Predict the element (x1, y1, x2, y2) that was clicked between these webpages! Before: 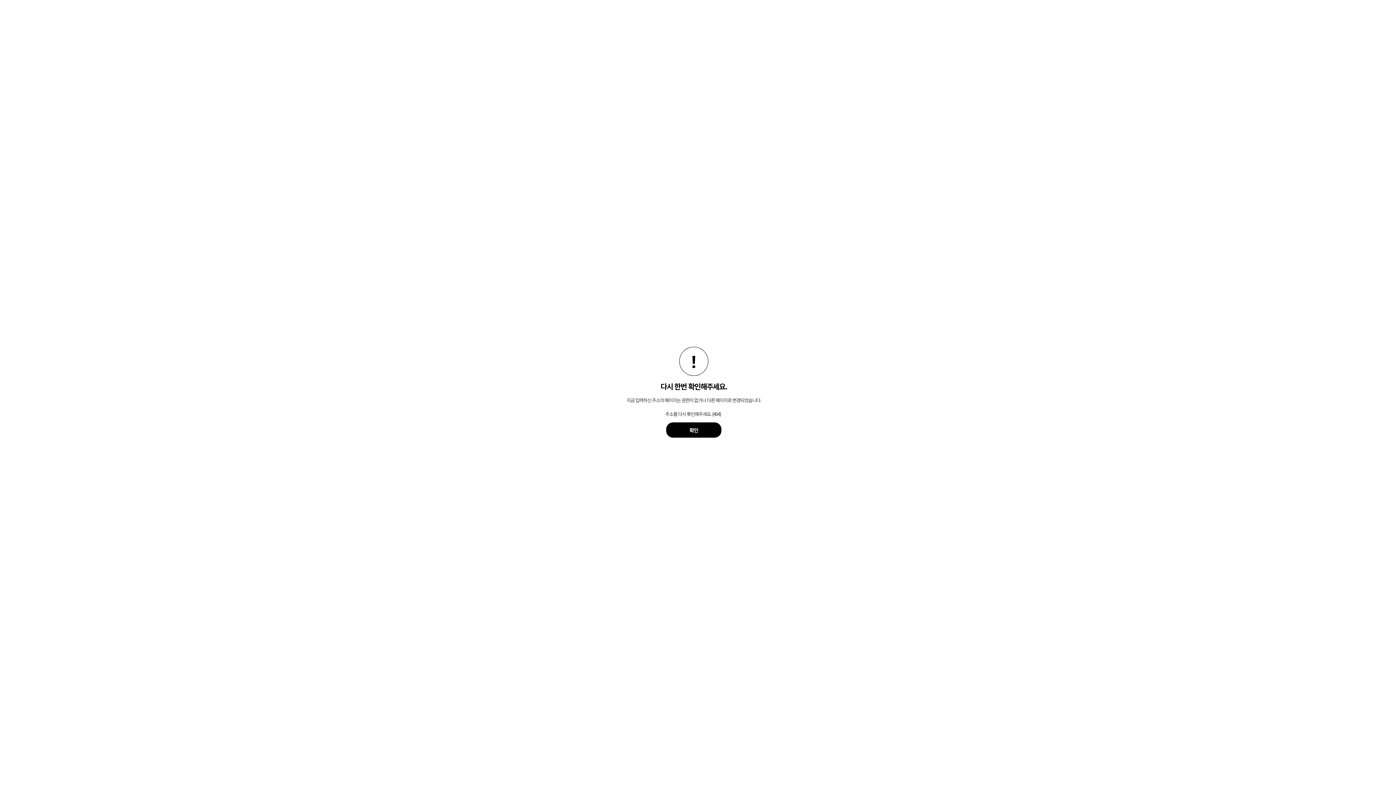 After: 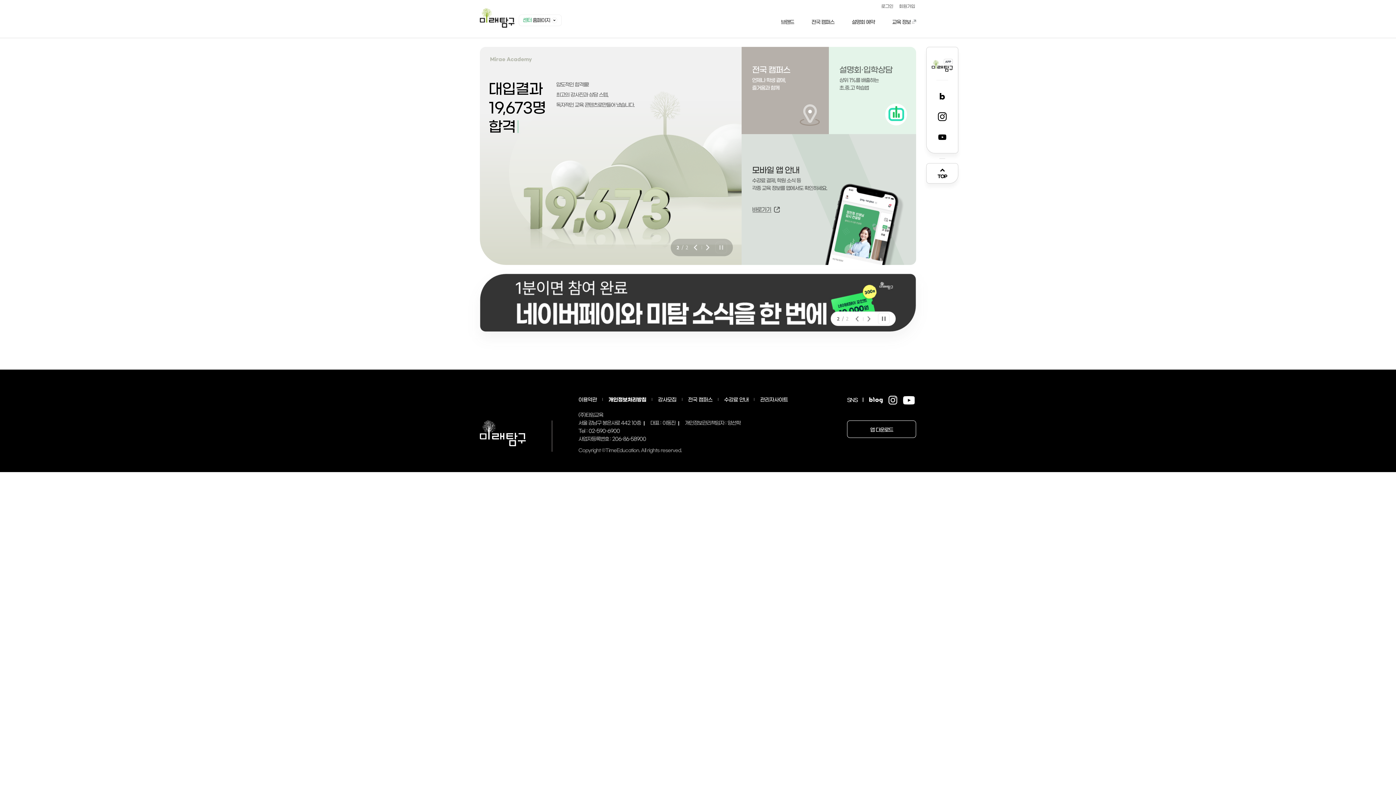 Action: bbox: (666, 422, 721, 437) label: 확인